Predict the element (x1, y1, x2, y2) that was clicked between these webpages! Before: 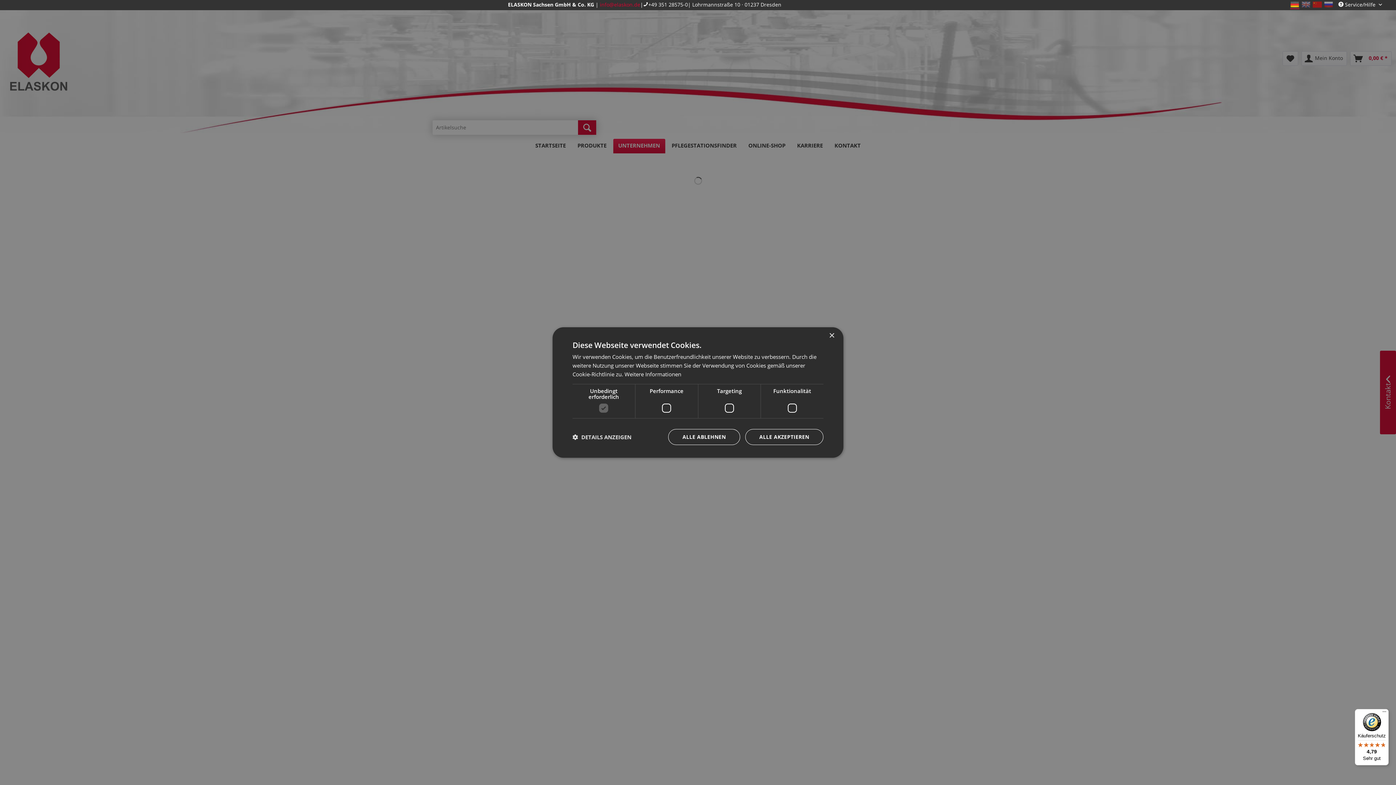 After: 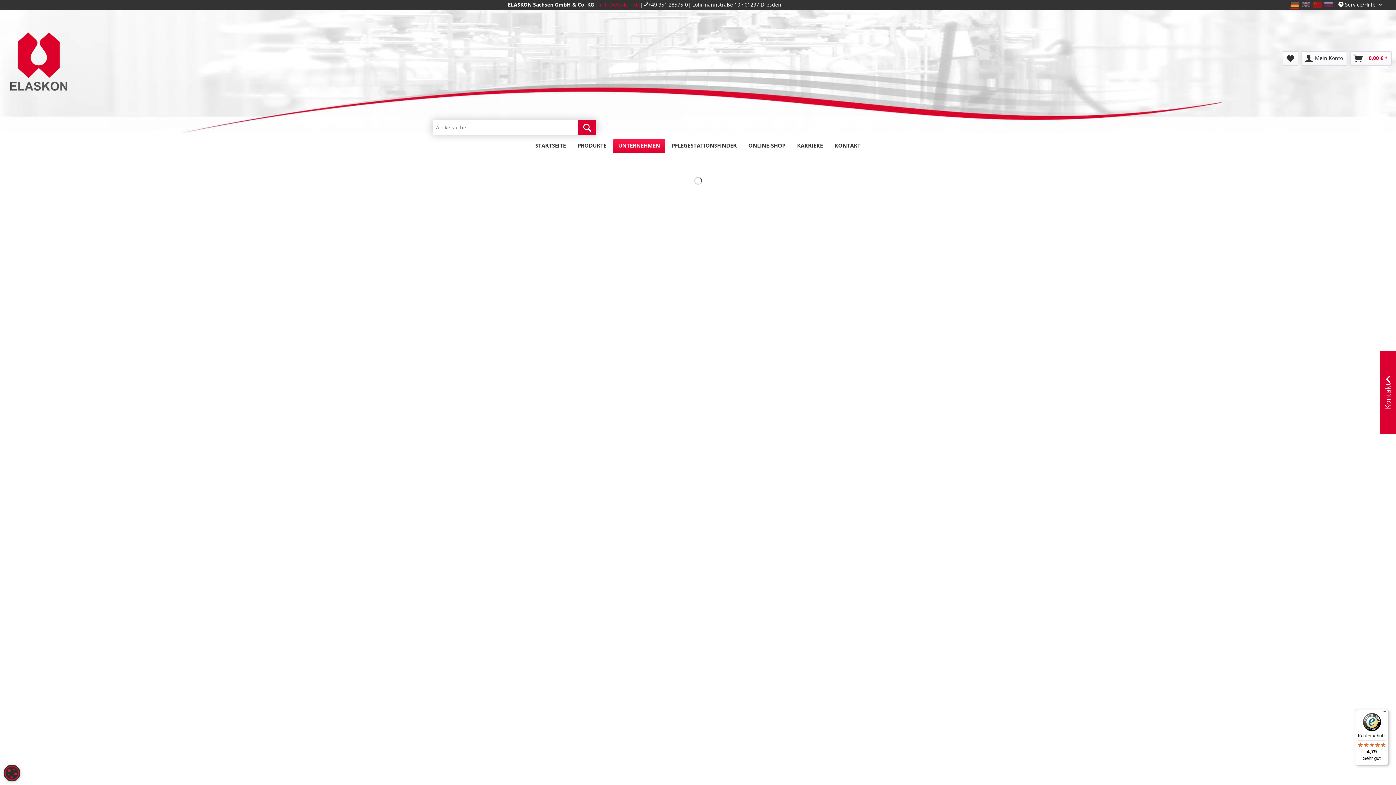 Action: label: Close bbox: (829, 333, 834, 338)